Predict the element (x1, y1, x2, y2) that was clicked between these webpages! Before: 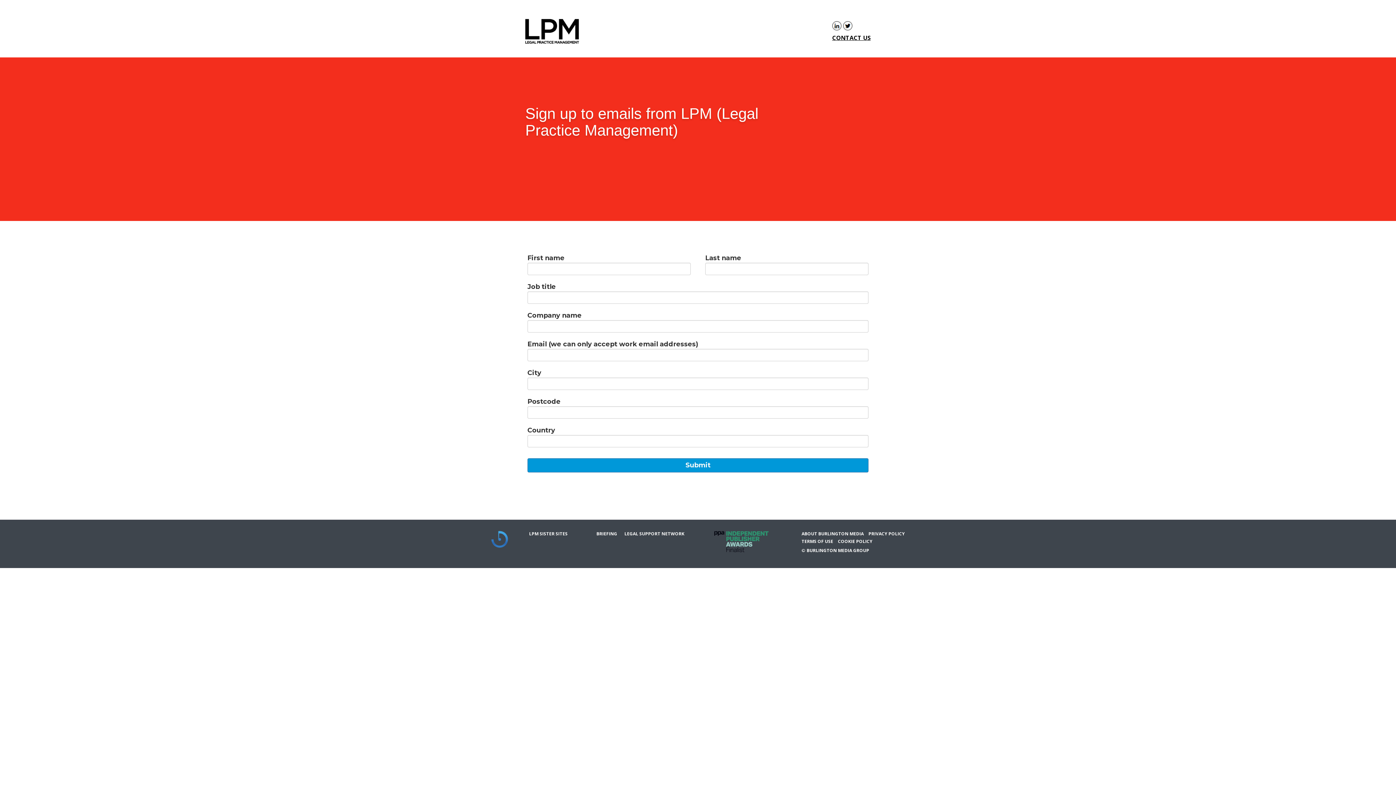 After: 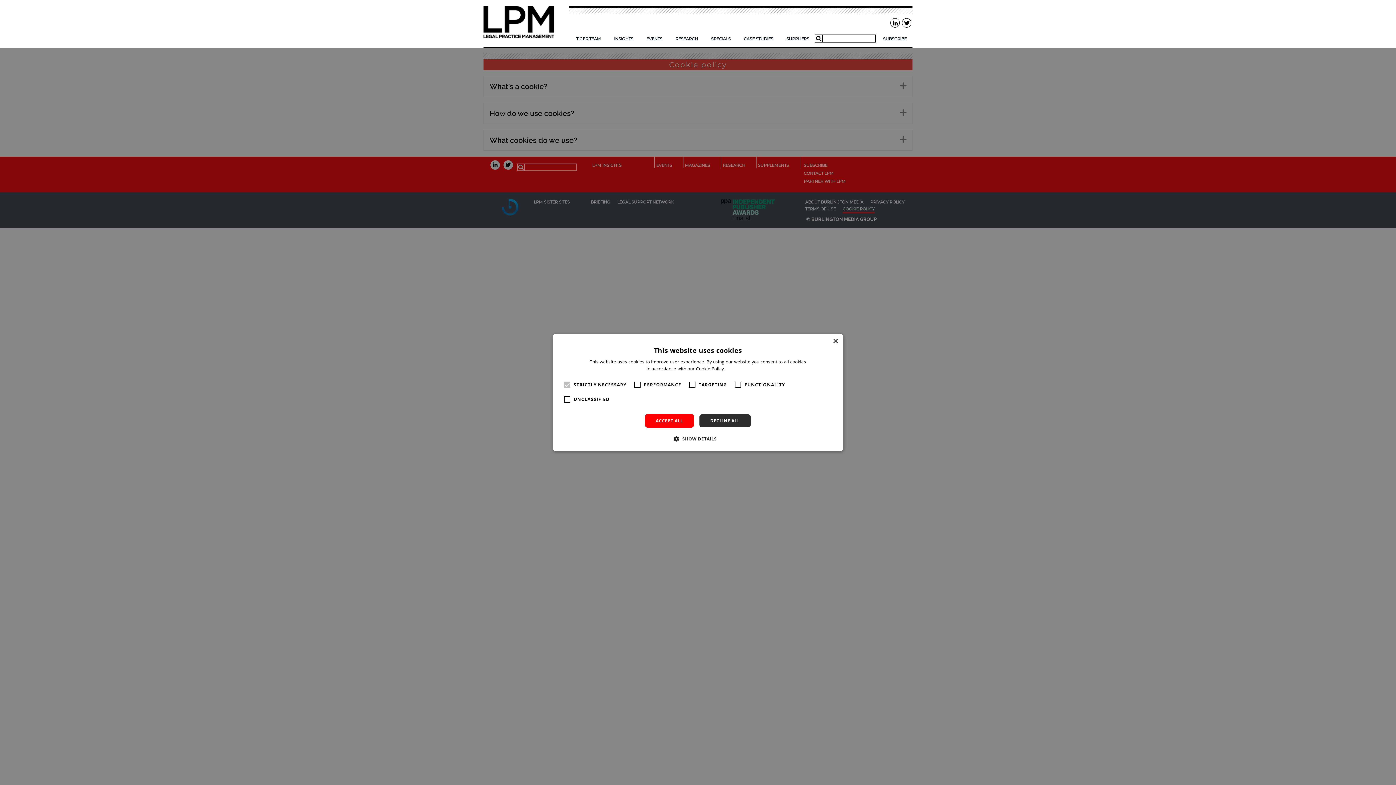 Action: bbox: (838, 538, 872, 544) label: COOKIE POLICY